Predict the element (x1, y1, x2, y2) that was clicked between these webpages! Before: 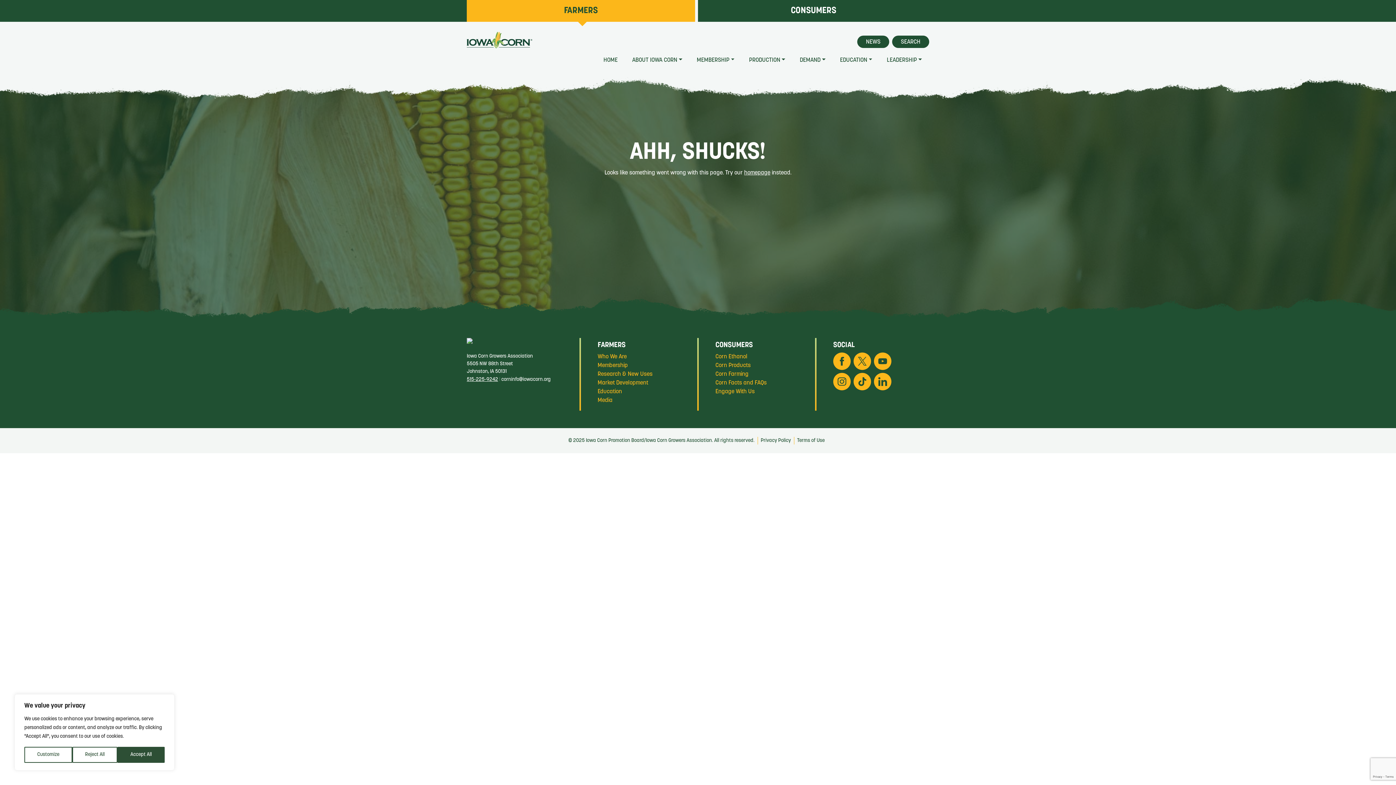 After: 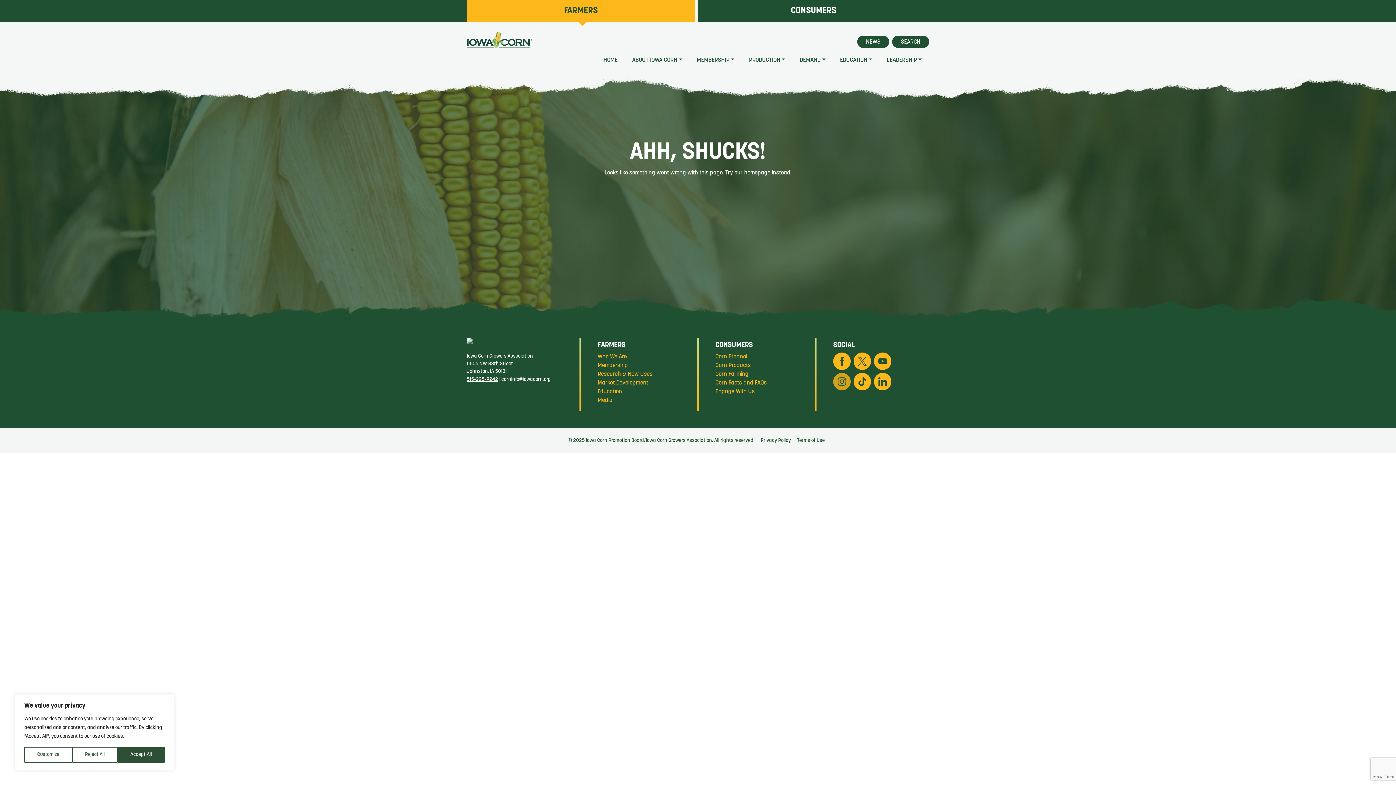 Action: bbox: (833, 373, 850, 390)